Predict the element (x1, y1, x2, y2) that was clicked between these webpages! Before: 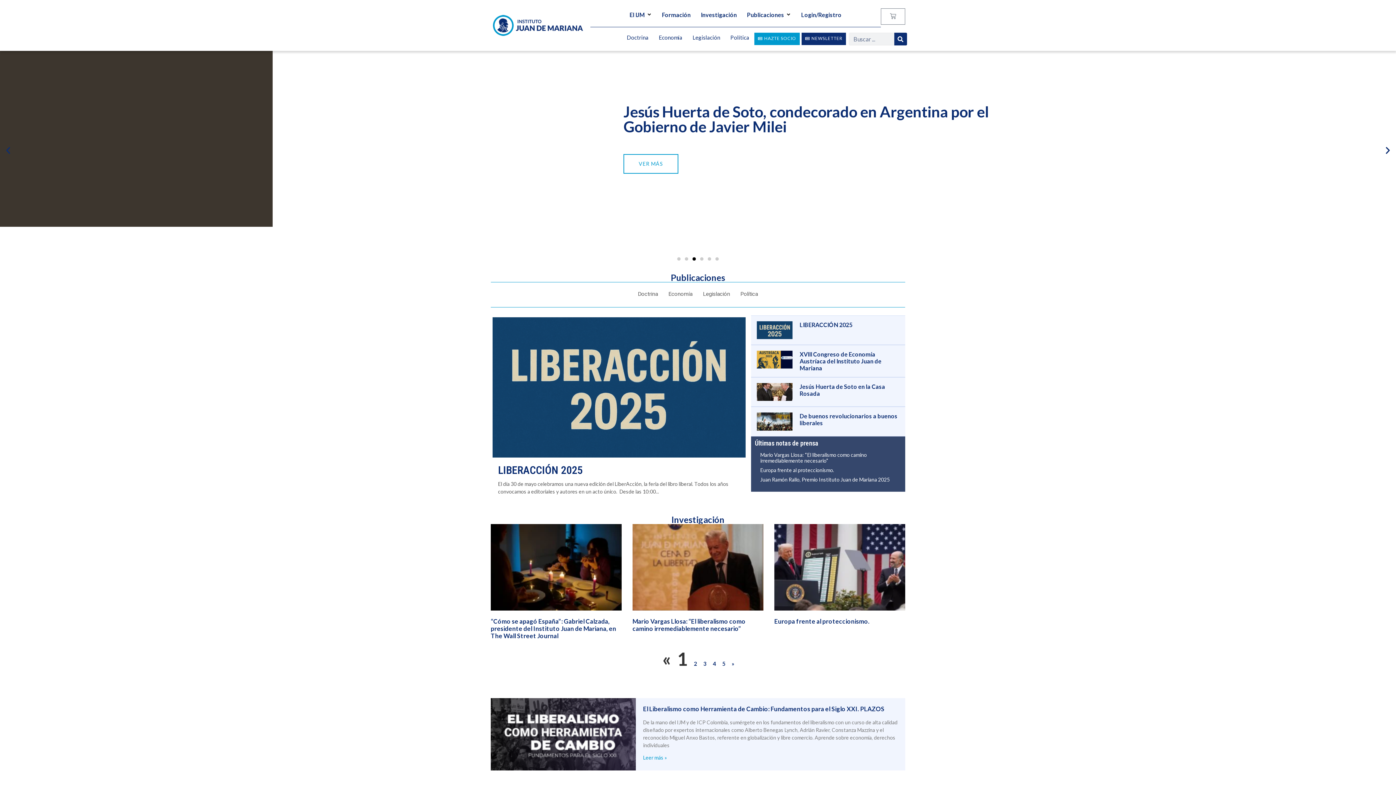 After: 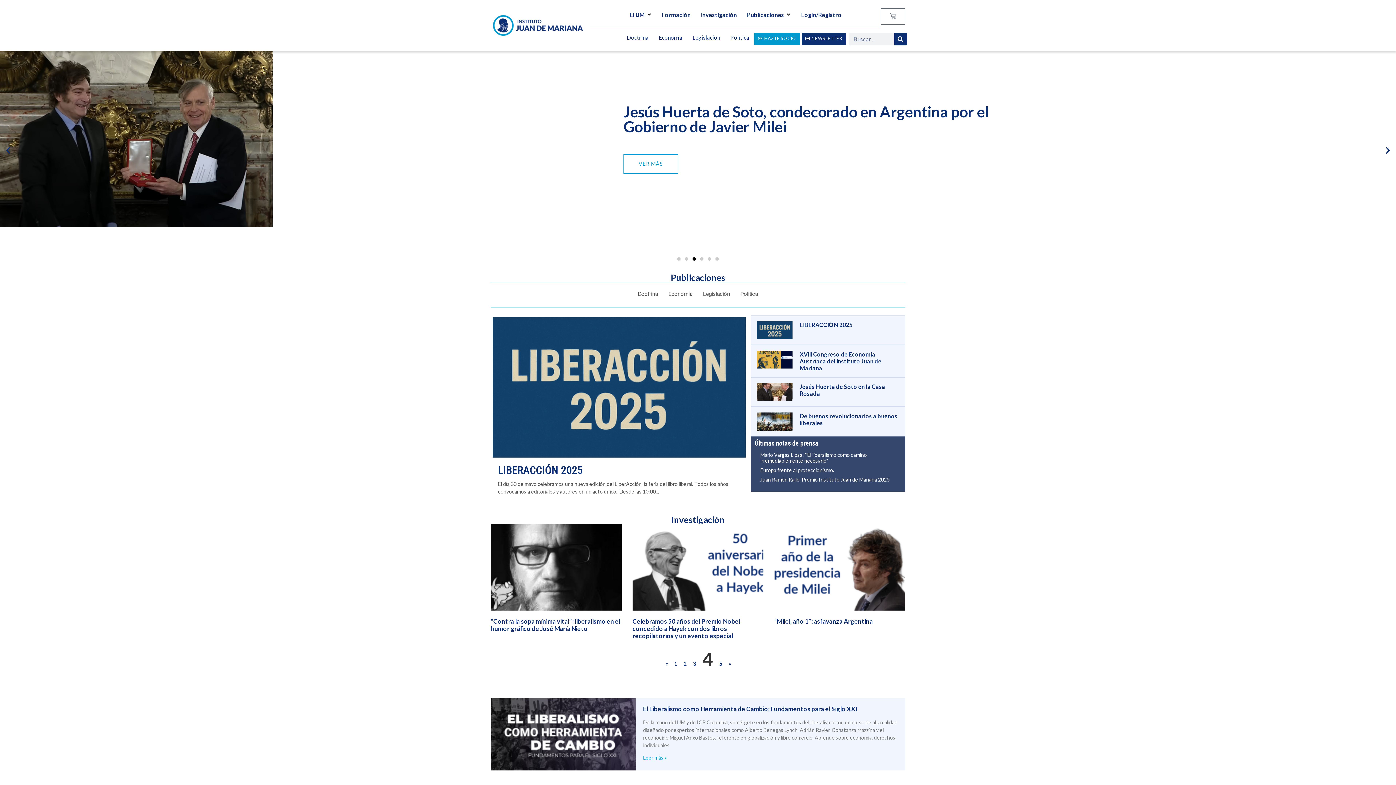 Action: label: Page
4 bbox: (713, 660, 715, 667)